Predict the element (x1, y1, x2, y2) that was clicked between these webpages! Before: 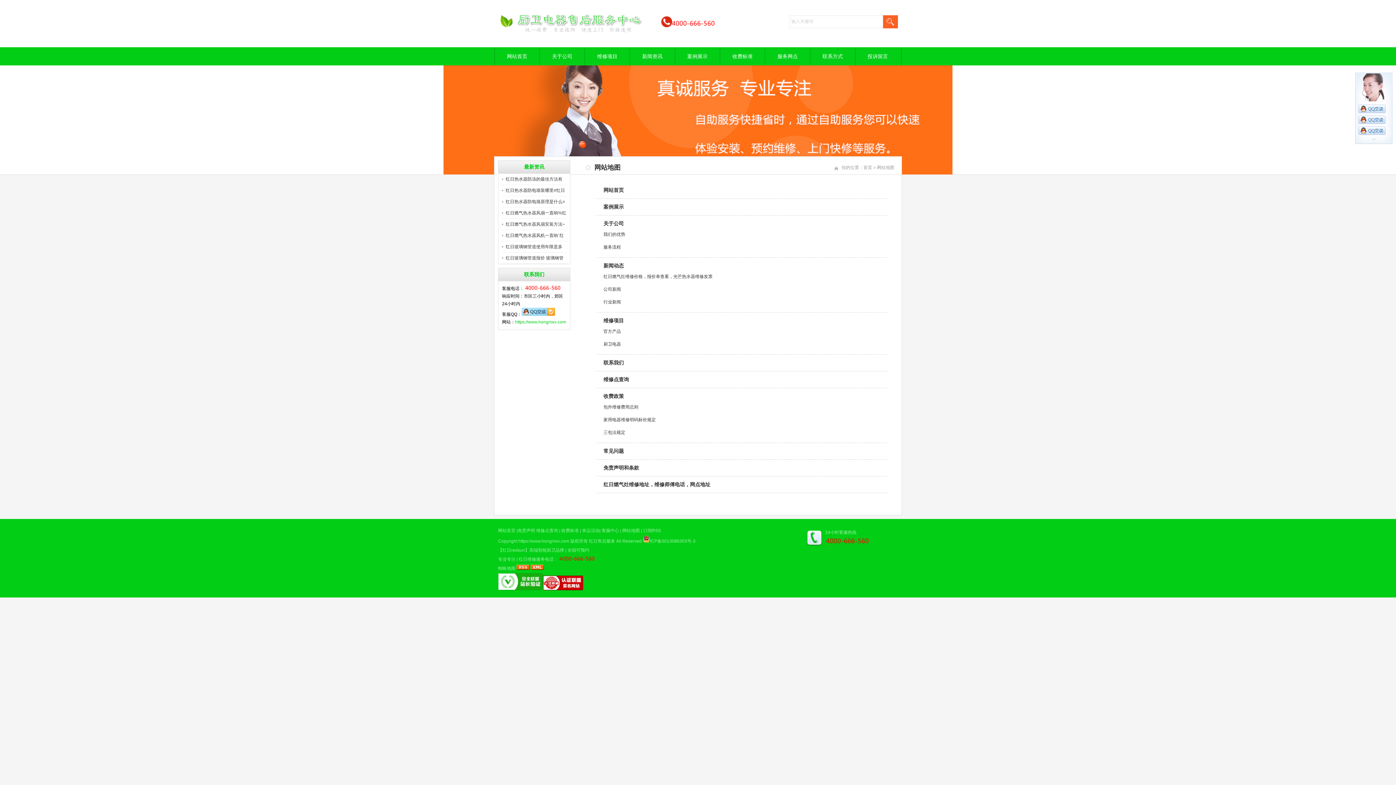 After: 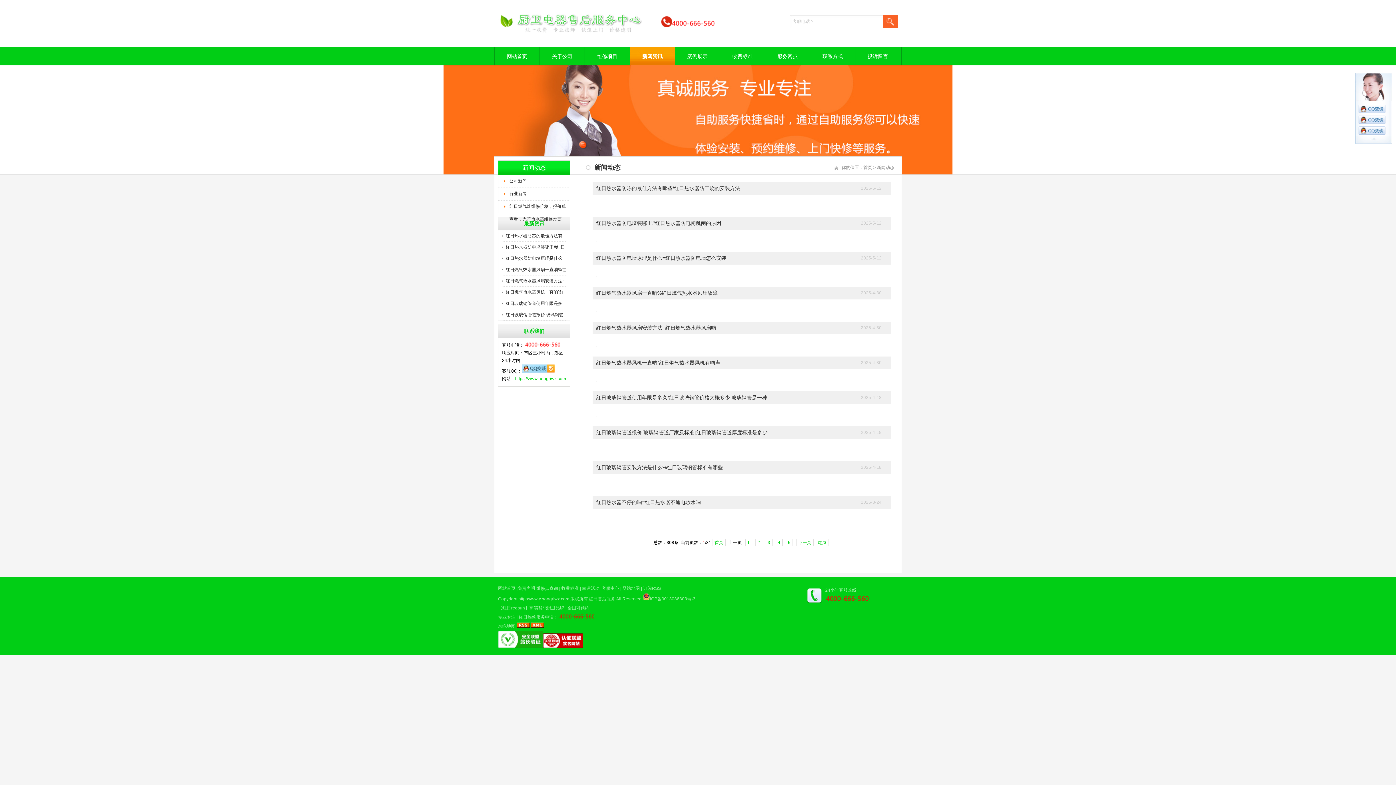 Action: label: 新闻动态 bbox: (603, 262, 624, 268)